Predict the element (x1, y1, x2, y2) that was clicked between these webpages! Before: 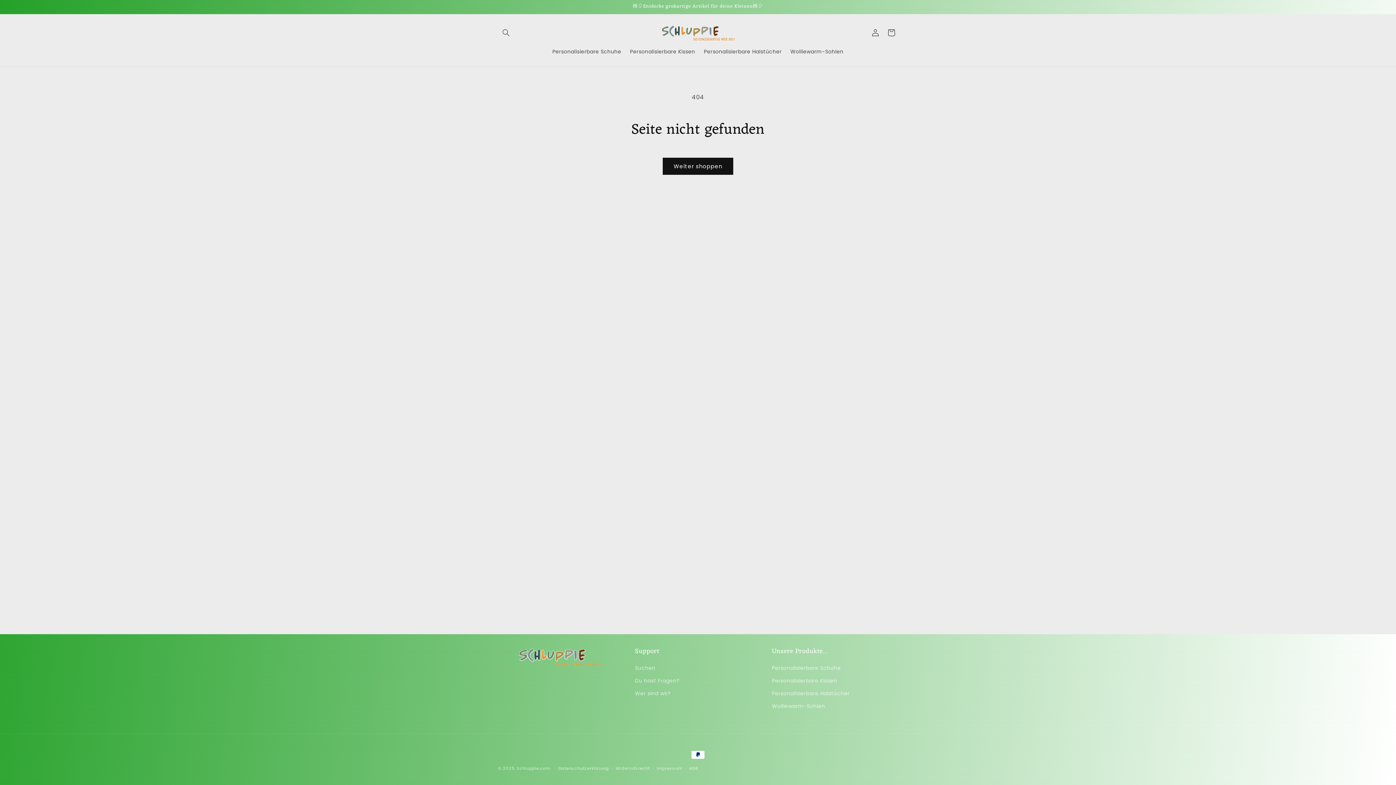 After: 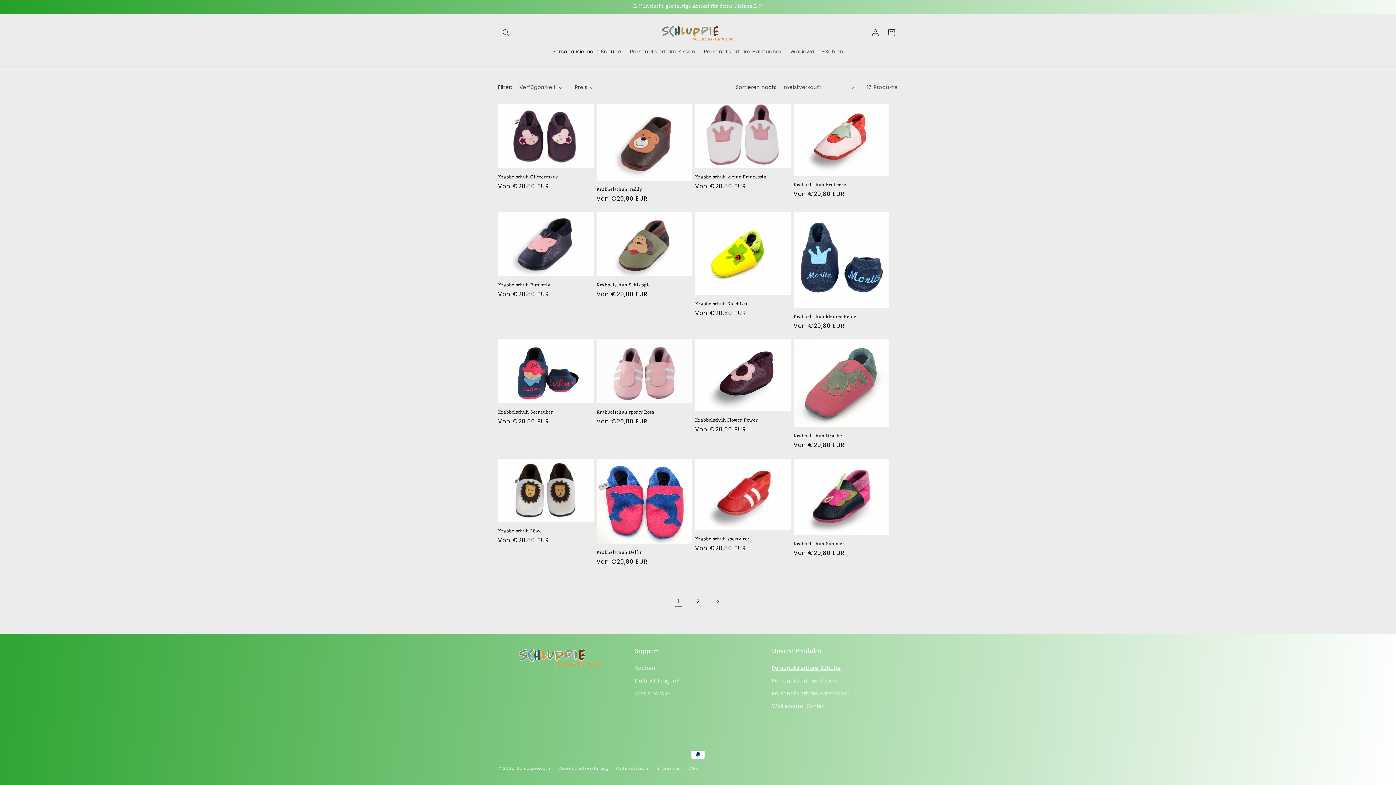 Action: bbox: (772, 664, 841, 674) label: Personalisierbare Schuhe